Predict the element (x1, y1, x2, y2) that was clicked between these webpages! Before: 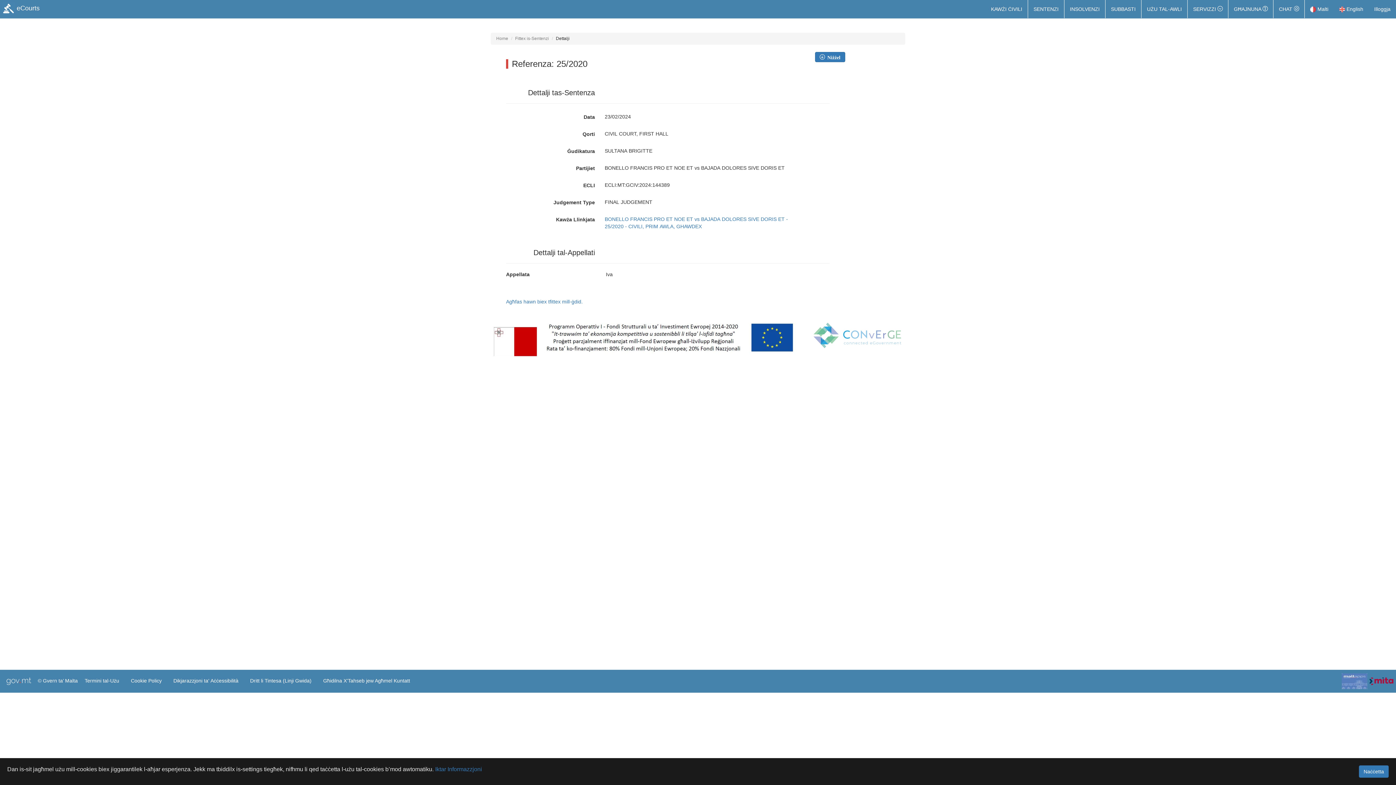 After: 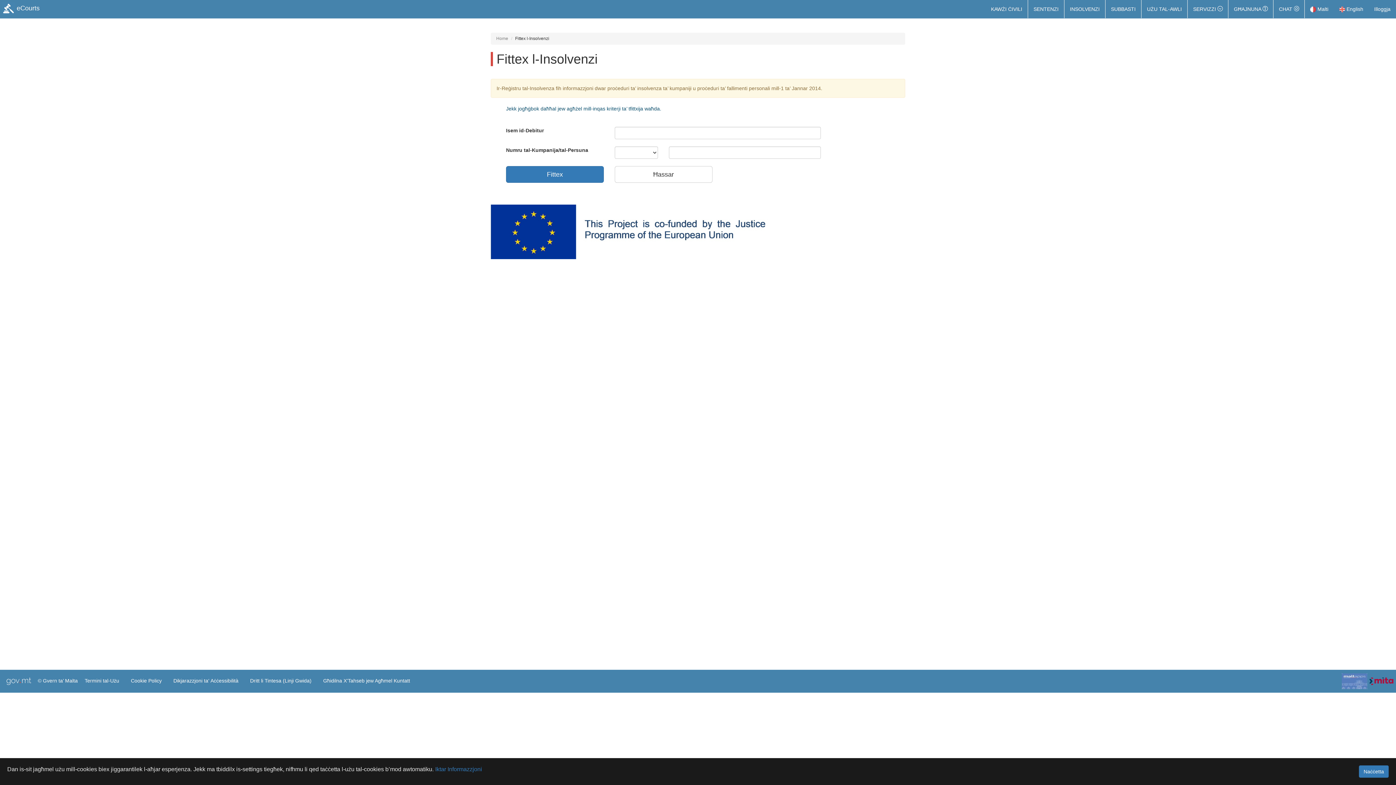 Action: bbox: (1064, 0, 1105, 18) label: INSOLVENZI